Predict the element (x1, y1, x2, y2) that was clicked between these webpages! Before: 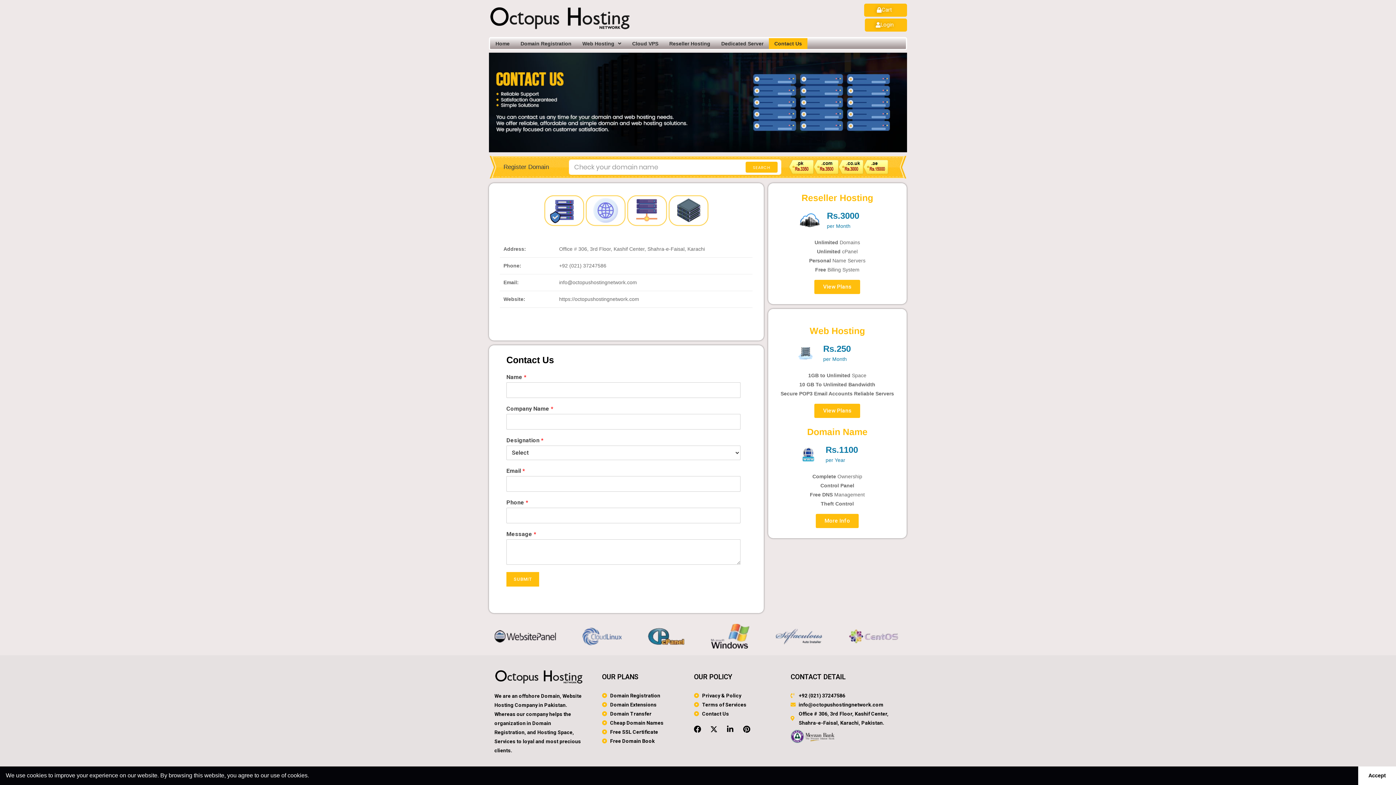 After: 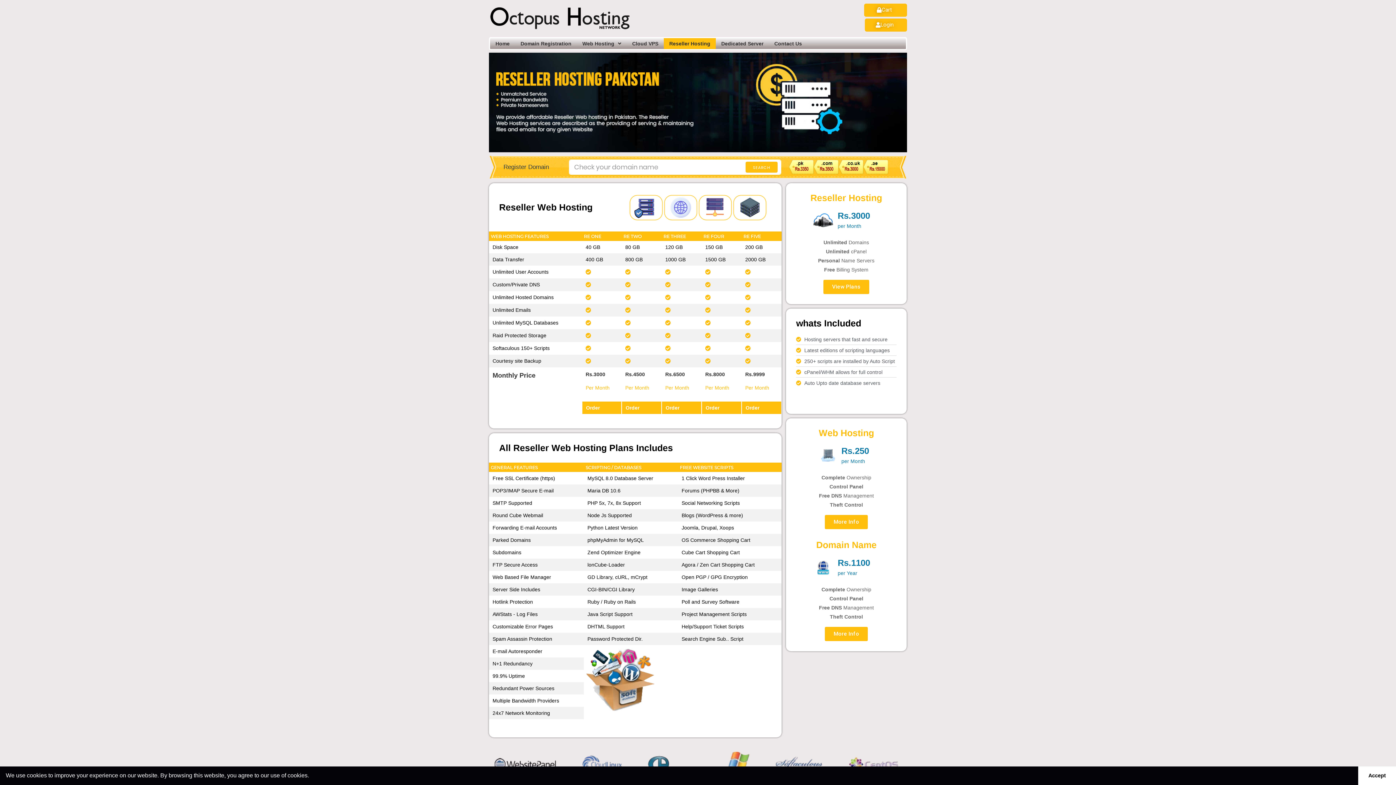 Action: label: View Plans bbox: (814, 279, 860, 294)